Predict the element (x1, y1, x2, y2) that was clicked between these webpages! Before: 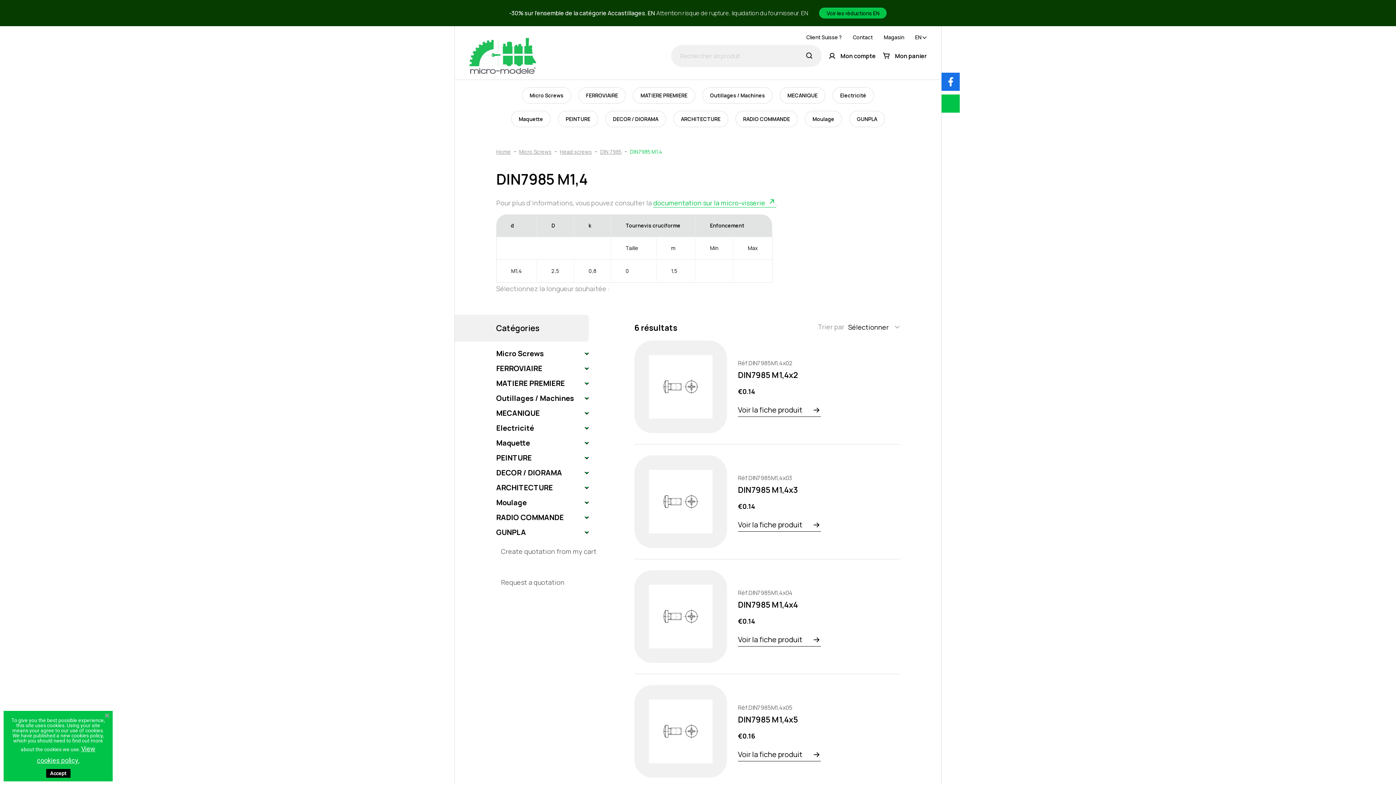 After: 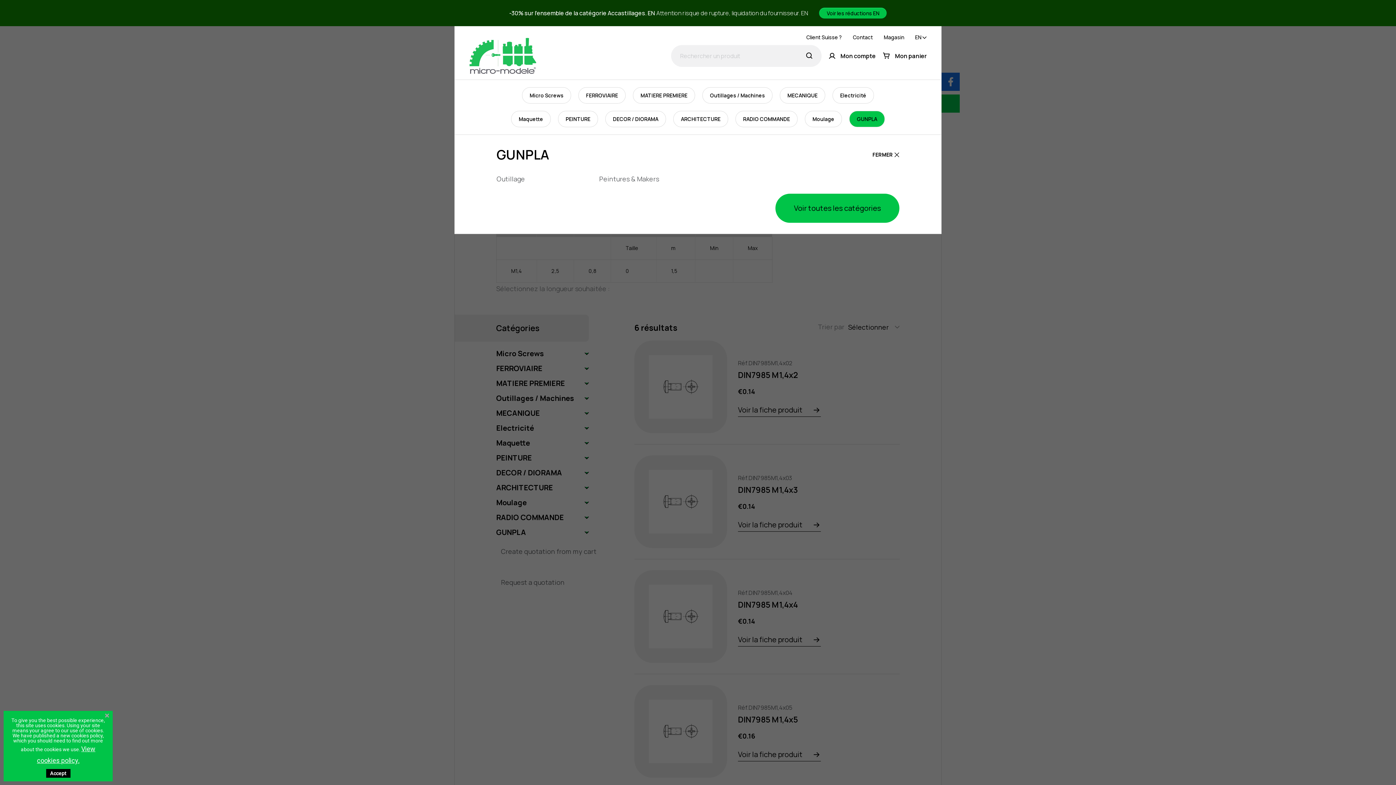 Action: label: GUNPLA bbox: (849, 110, 885, 127)